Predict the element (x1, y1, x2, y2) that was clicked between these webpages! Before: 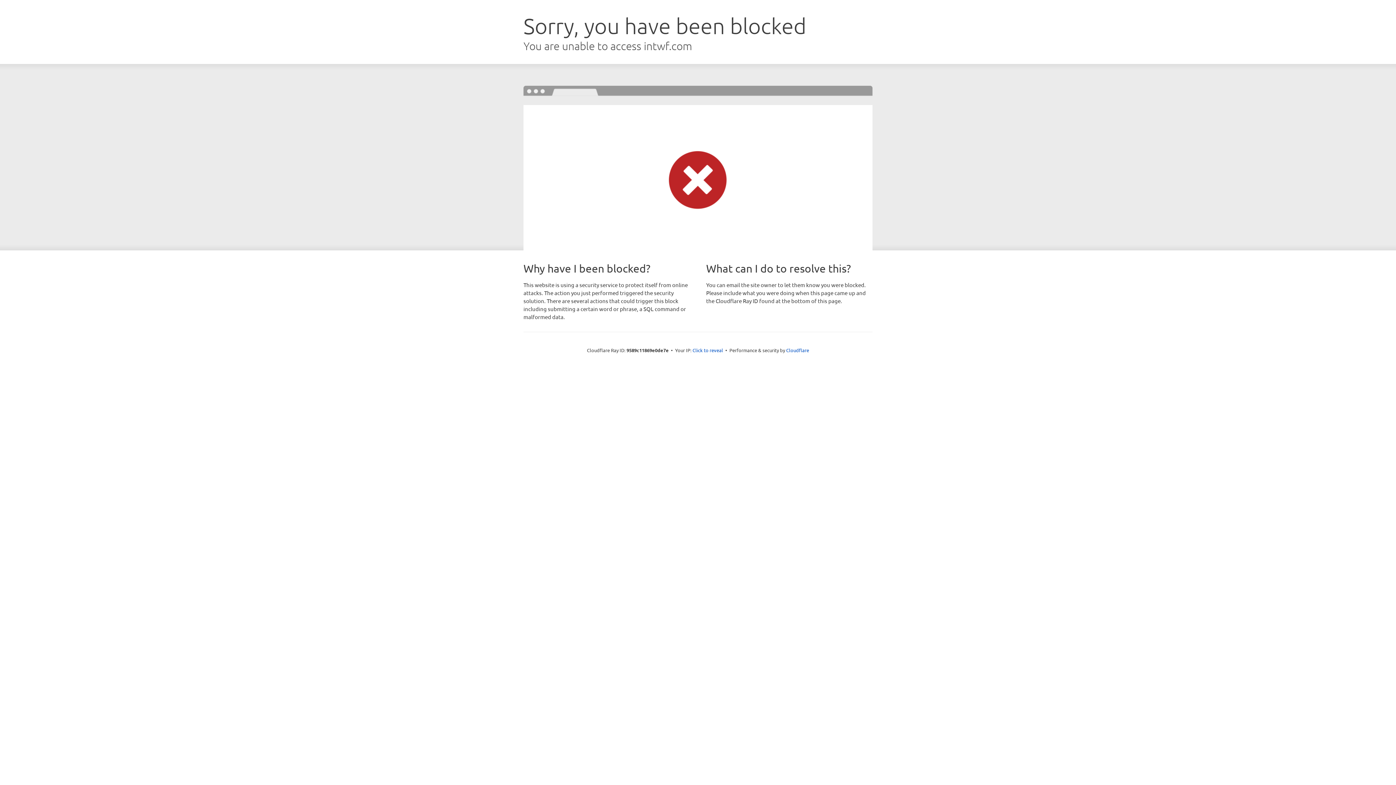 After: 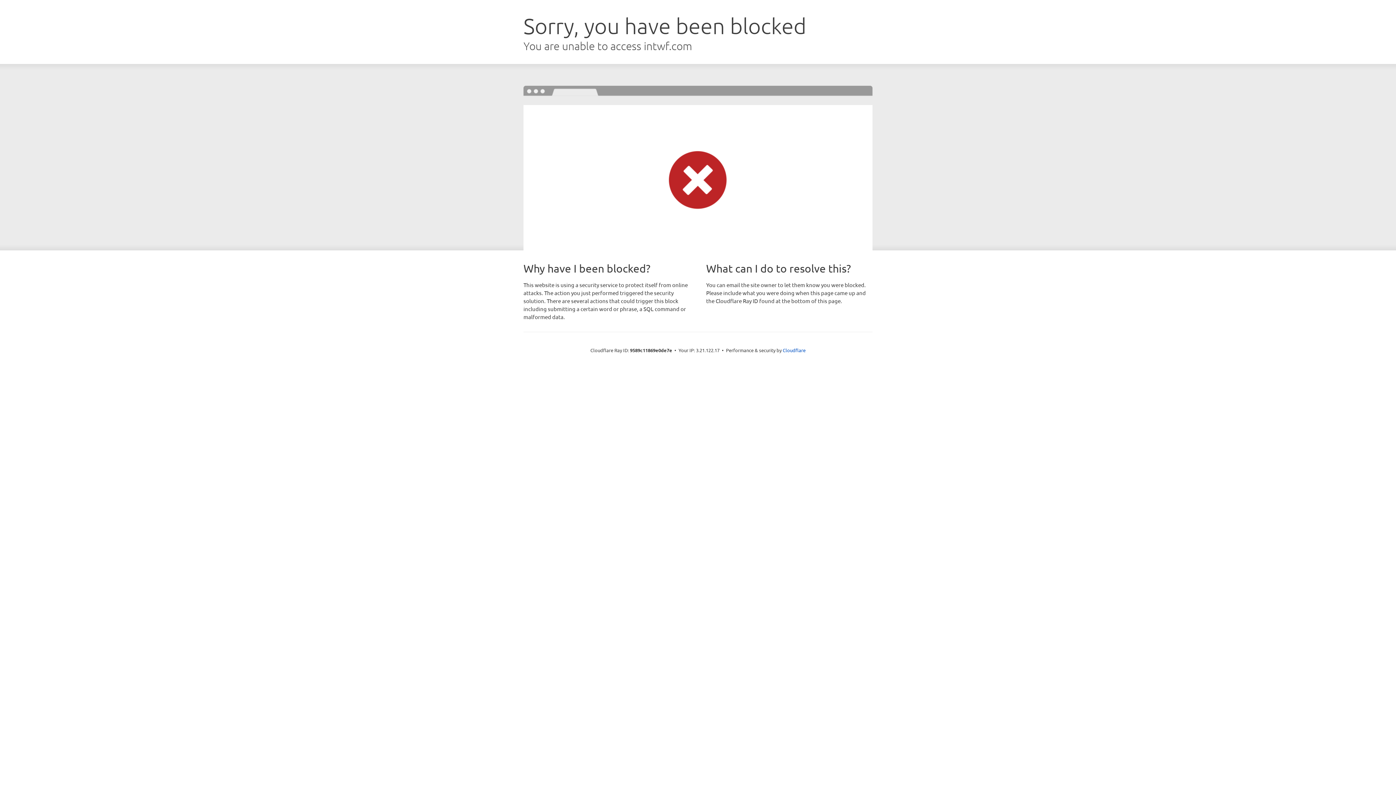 Action: bbox: (692, 346, 723, 353) label: Click to reveal